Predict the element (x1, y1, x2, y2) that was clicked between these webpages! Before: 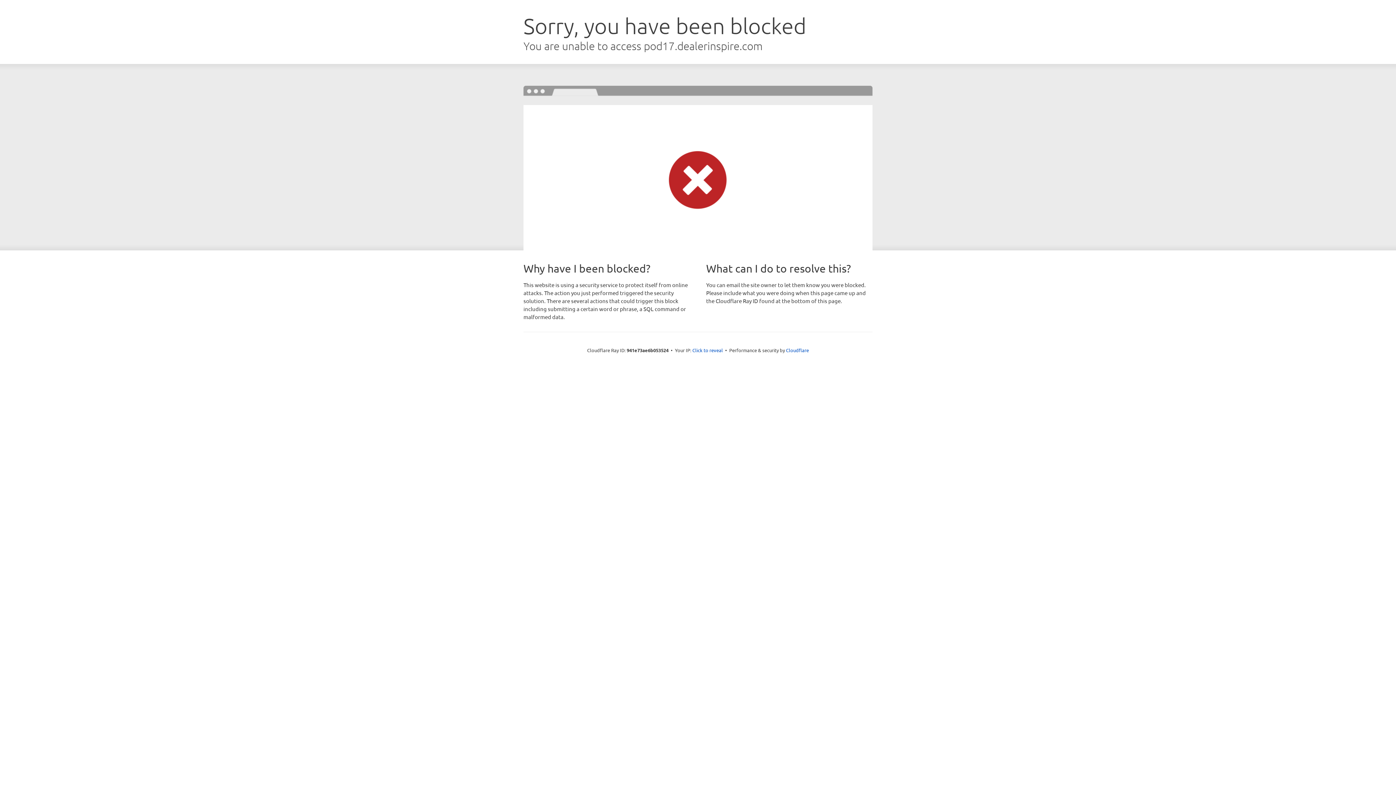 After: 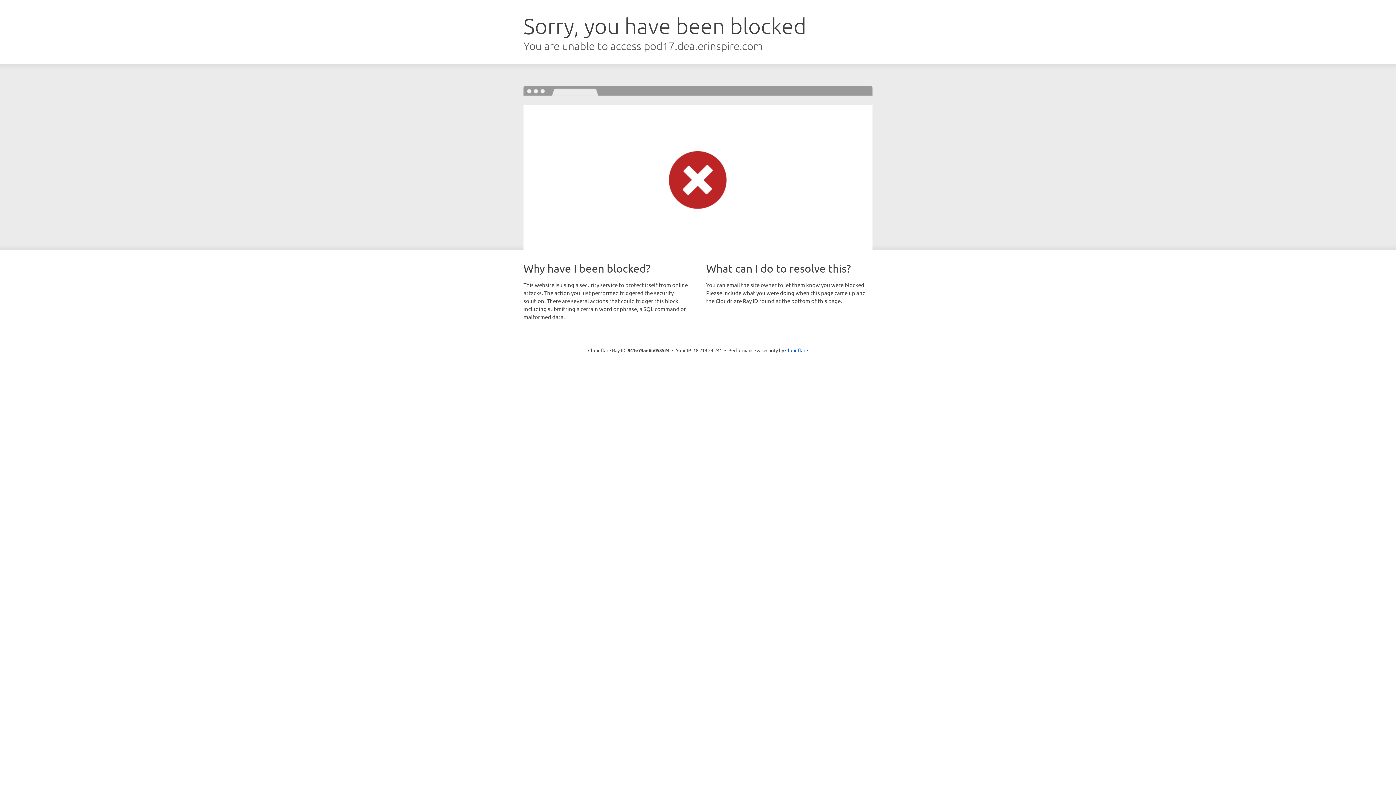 Action: label: Click to reveal bbox: (692, 346, 723, 353)